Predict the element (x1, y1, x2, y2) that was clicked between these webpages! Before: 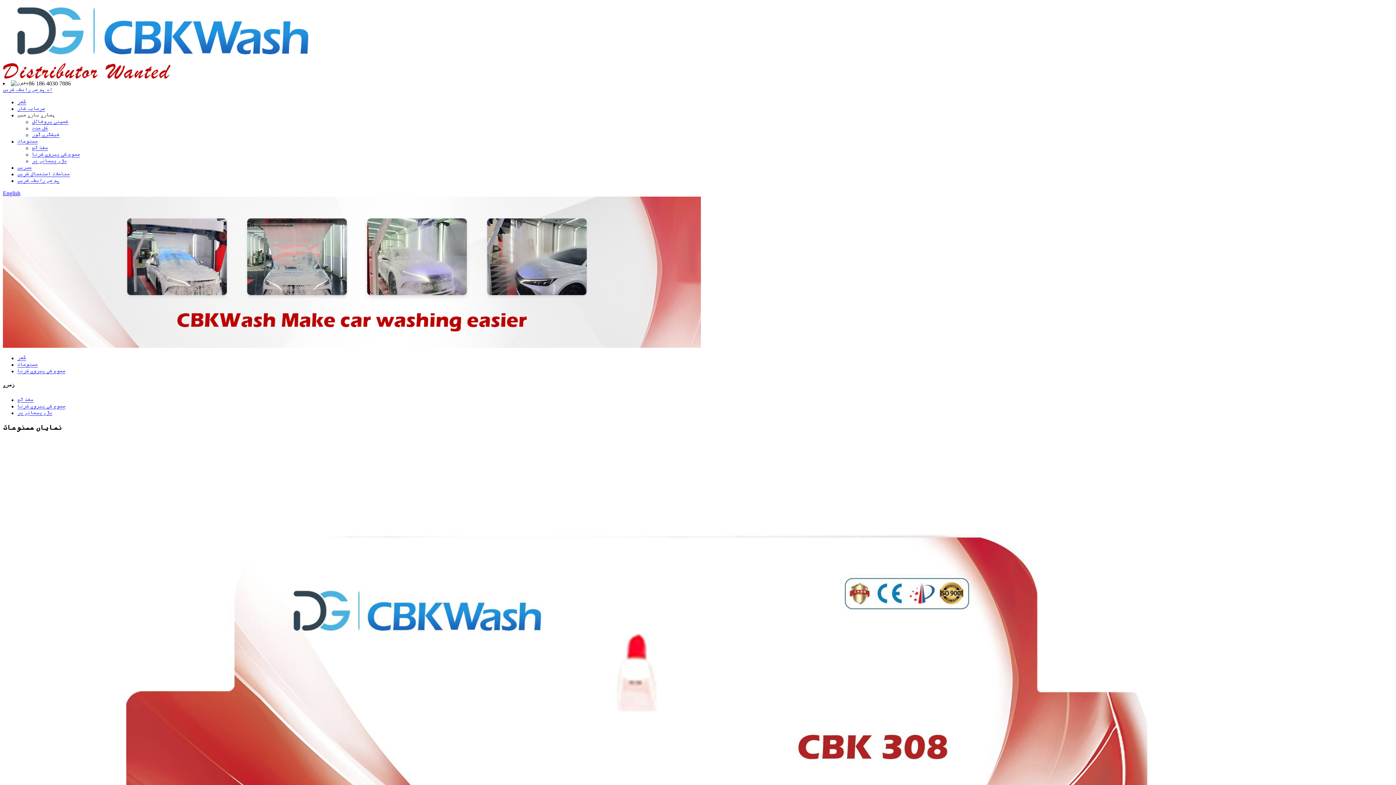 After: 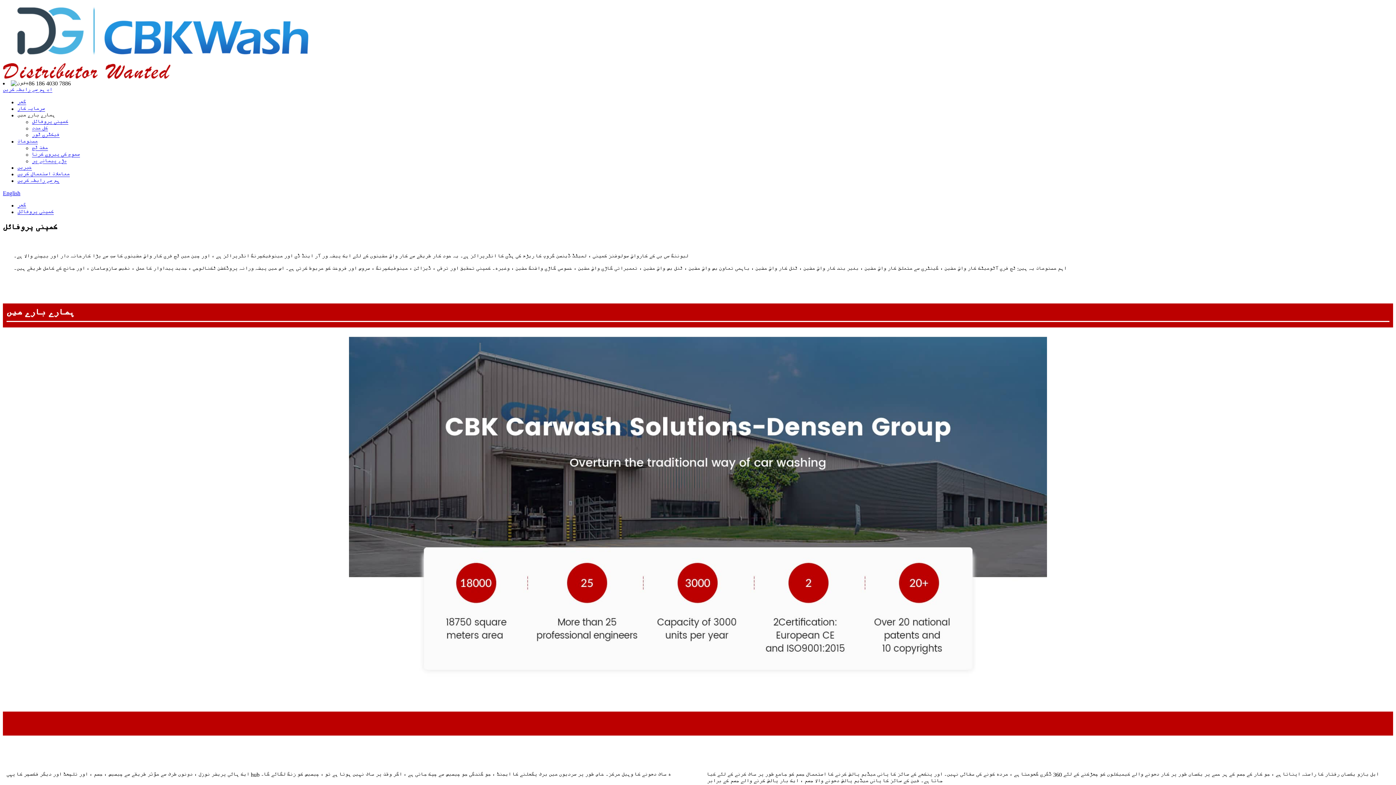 Action: label: کمپنی پروفائل bbox: (32, 118, 68, 125)